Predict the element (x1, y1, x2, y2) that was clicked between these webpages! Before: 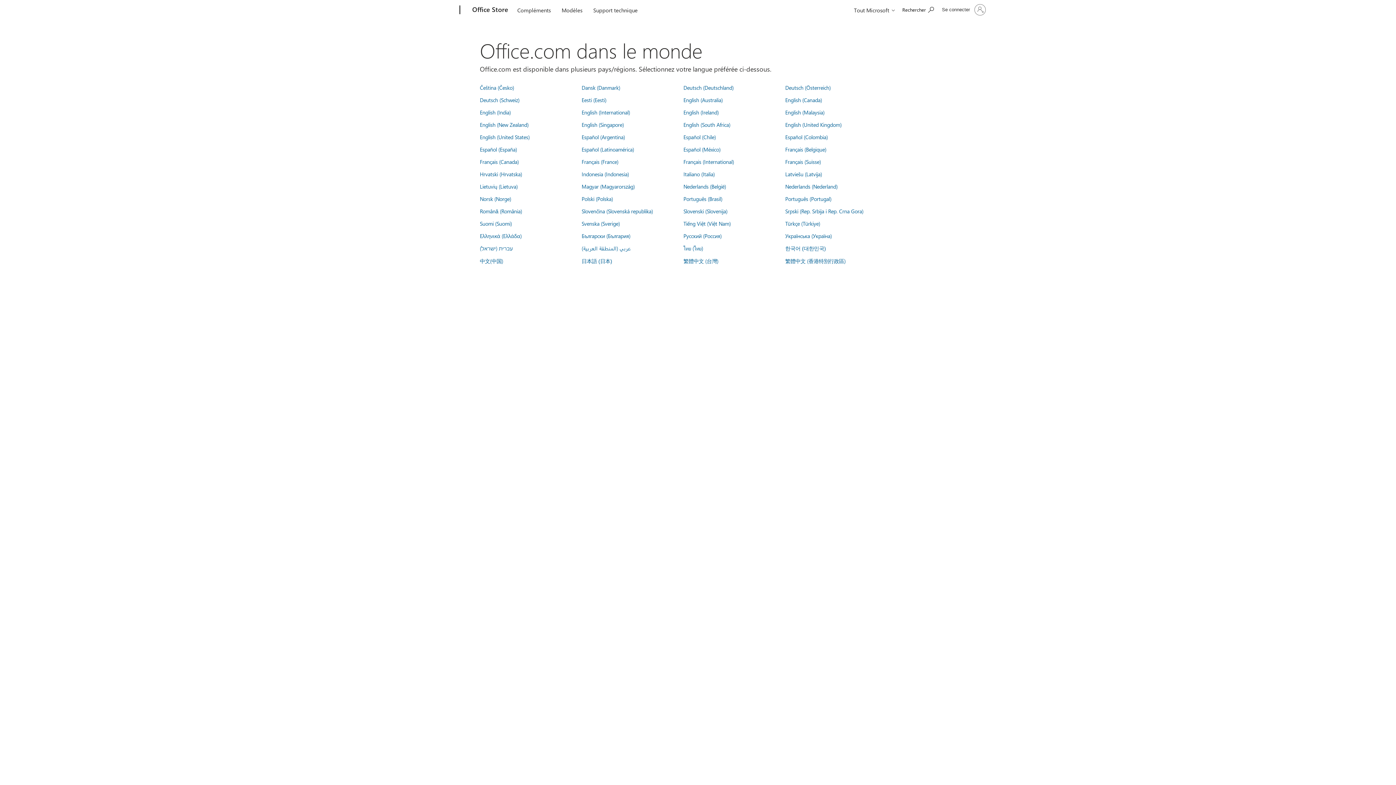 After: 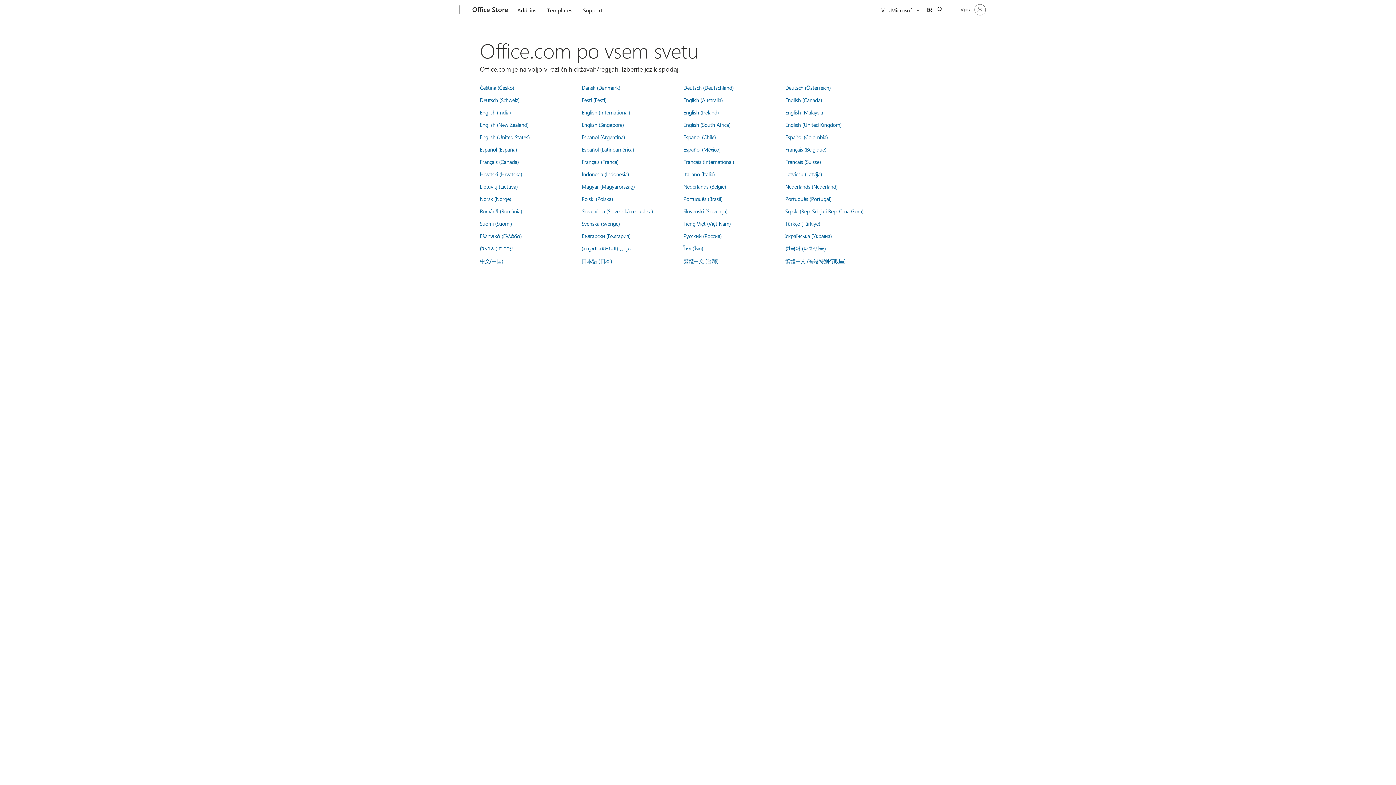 Action: label: Slovenski (Slovenija) bbox: (683, 207, 727, 214)